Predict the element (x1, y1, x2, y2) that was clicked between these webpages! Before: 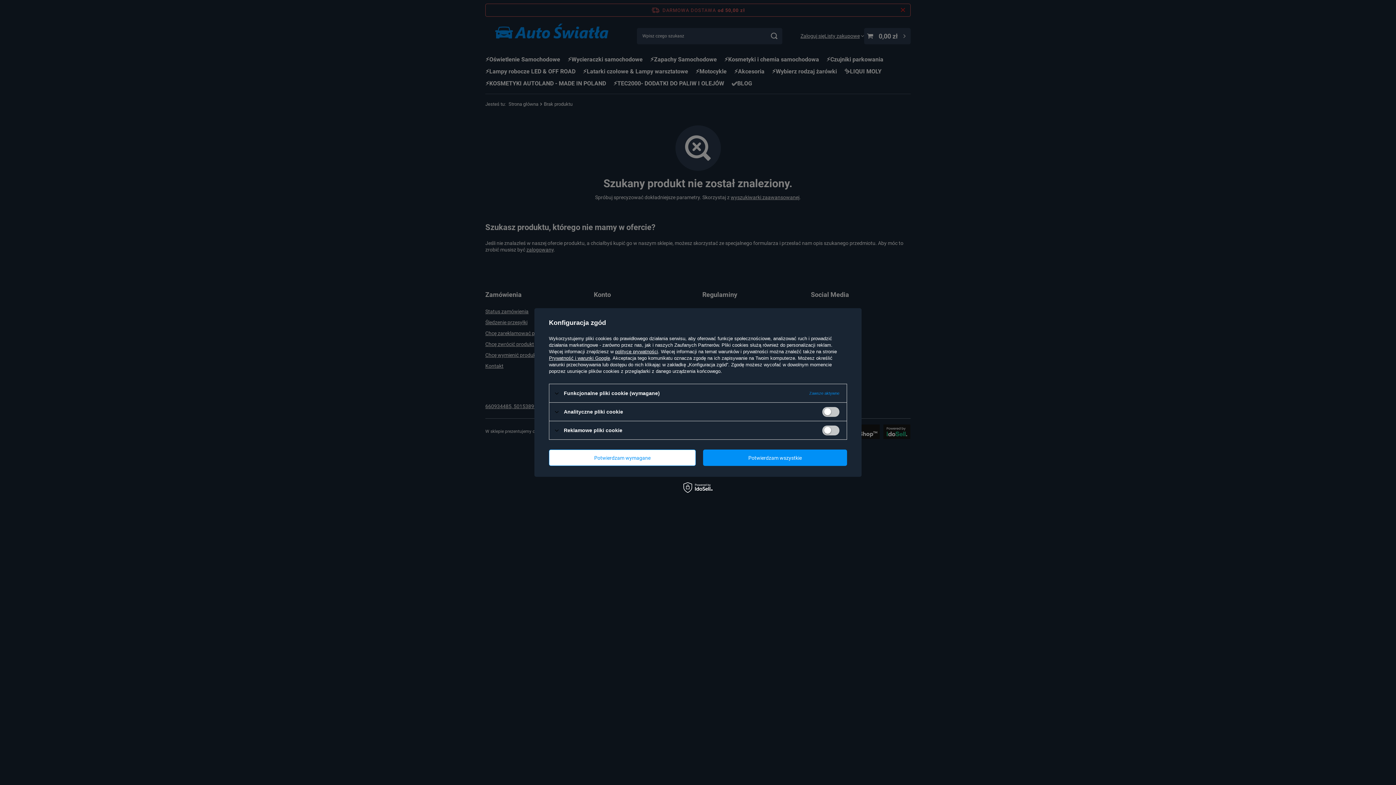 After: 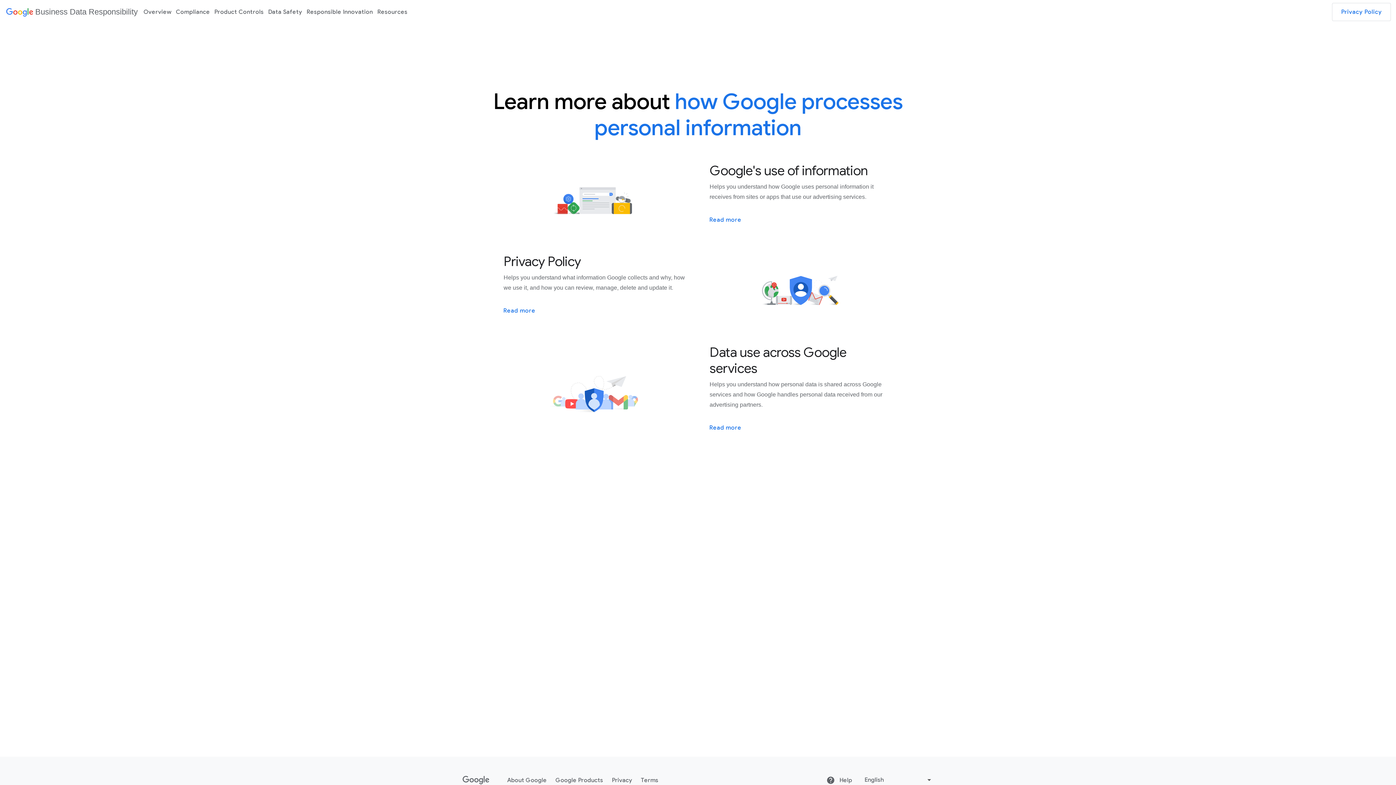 Action: bbox: (549, 355, 610, 361) label: Prywatność i warunki Google